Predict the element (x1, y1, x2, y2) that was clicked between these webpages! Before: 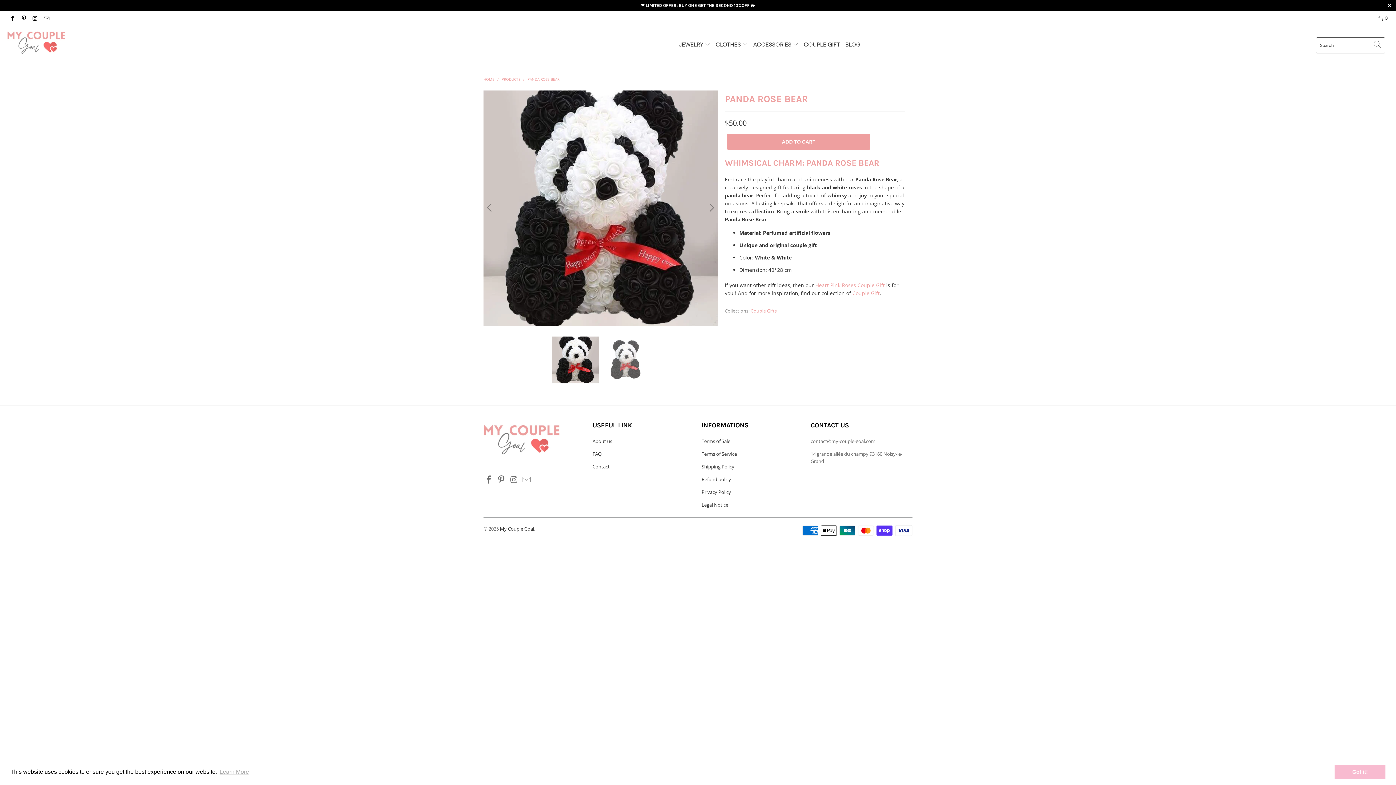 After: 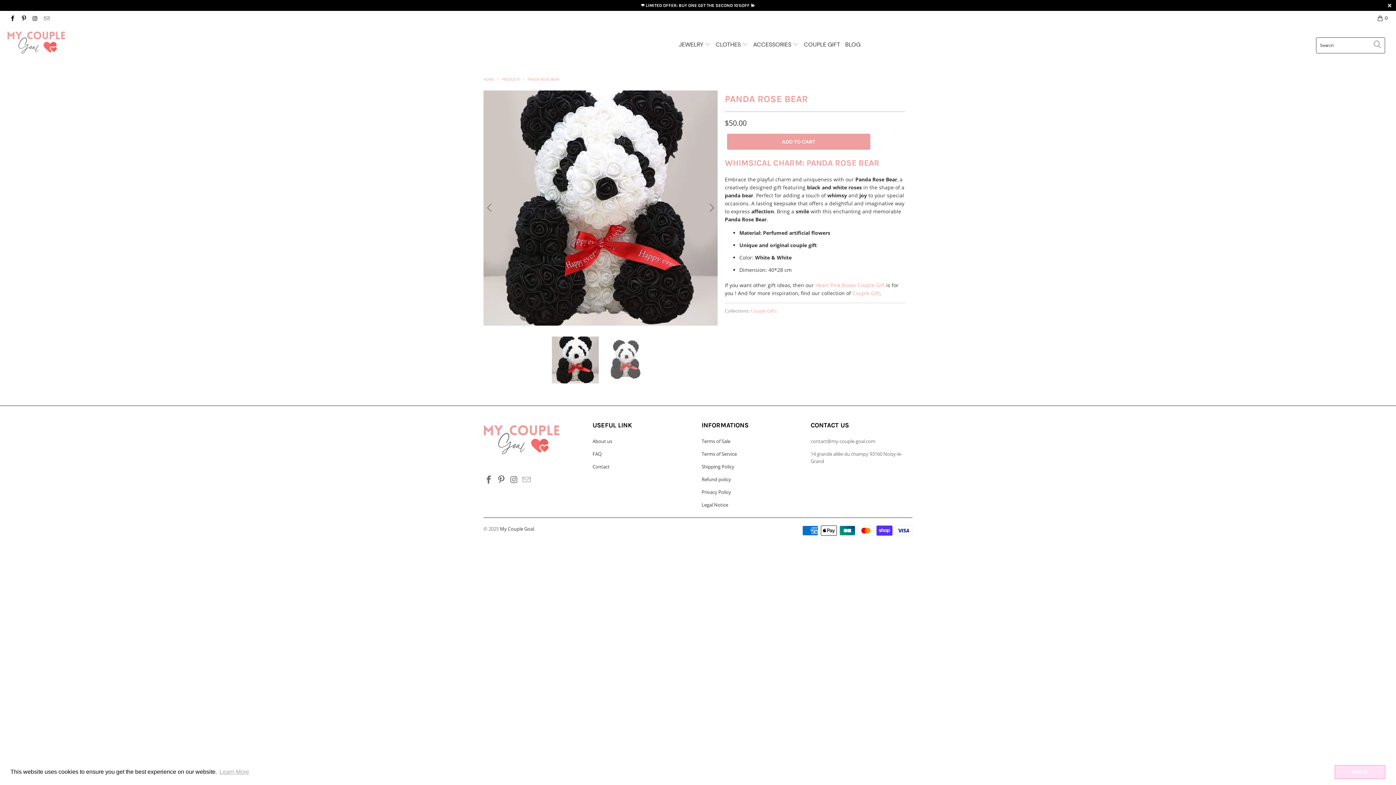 Action: bbox: (1334, 765, 1385, 779) label: dismiss cookie message